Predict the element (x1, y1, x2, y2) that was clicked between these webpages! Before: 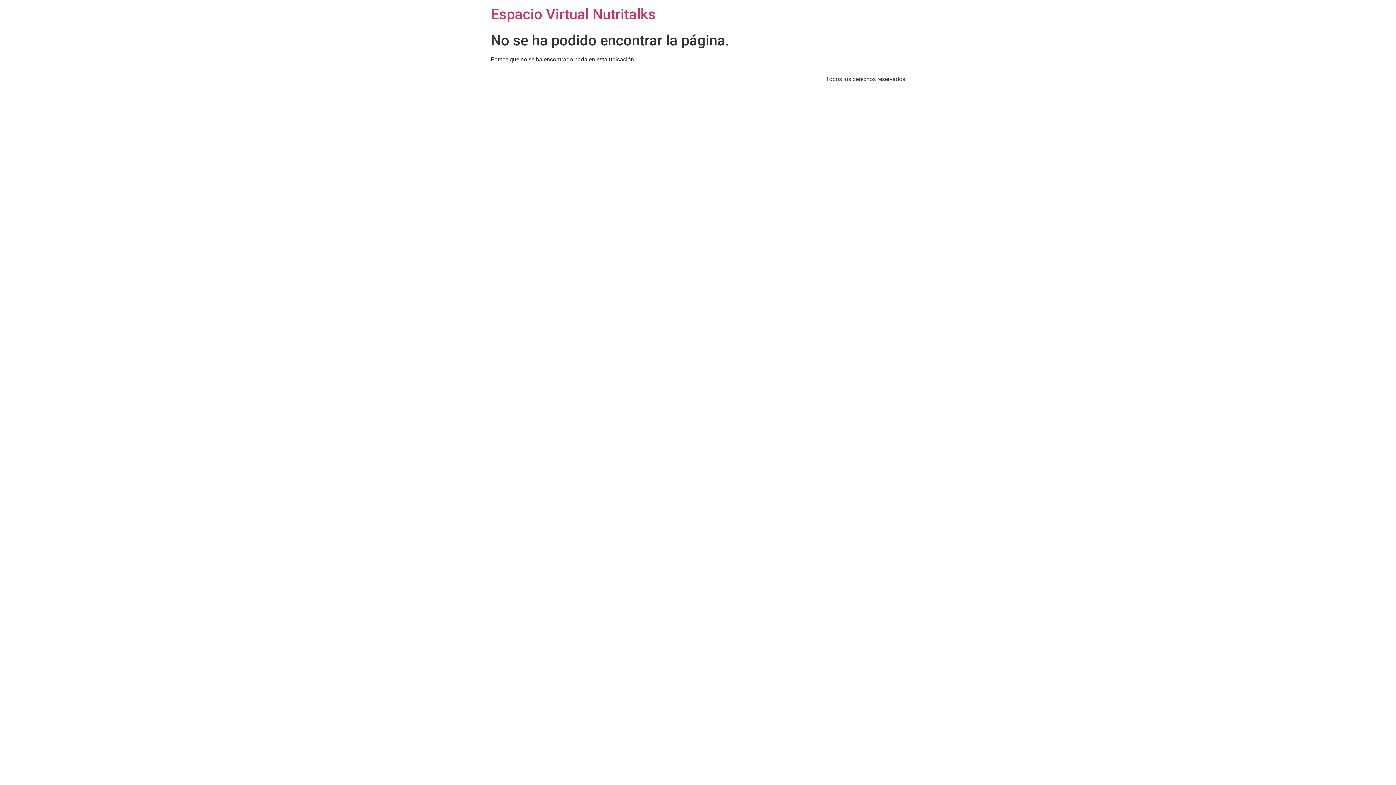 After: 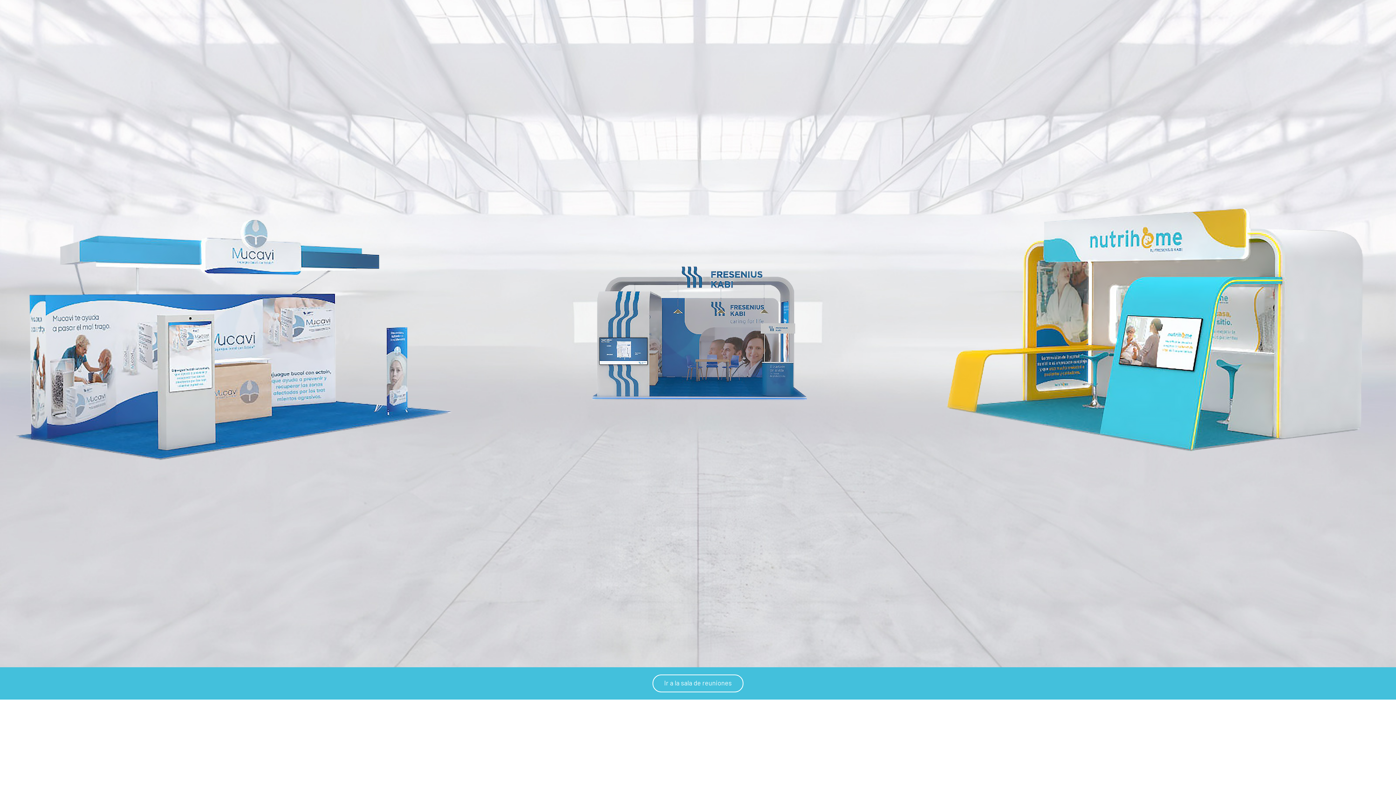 Action: label: Espacio Virtual Nutritalks bbox: (490, 5, 656, 22)